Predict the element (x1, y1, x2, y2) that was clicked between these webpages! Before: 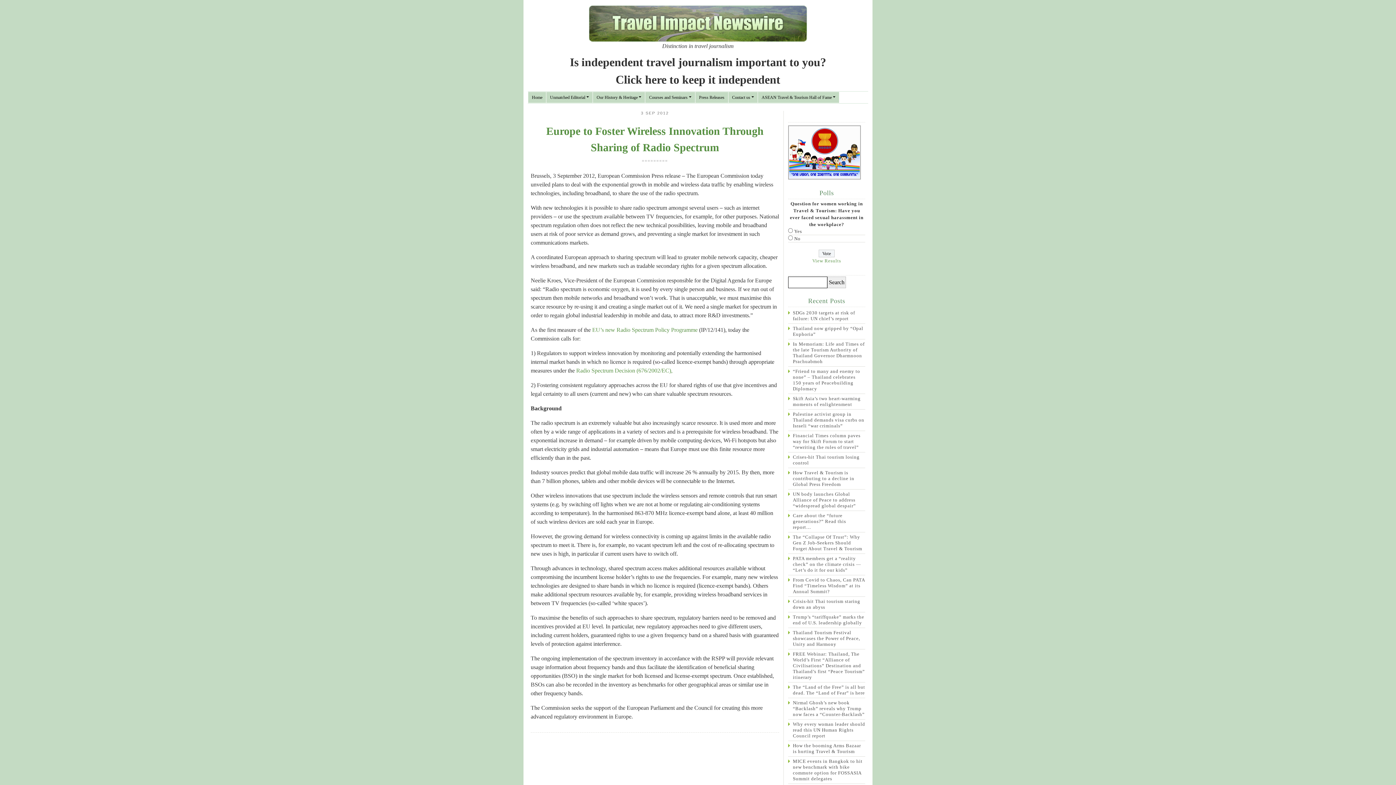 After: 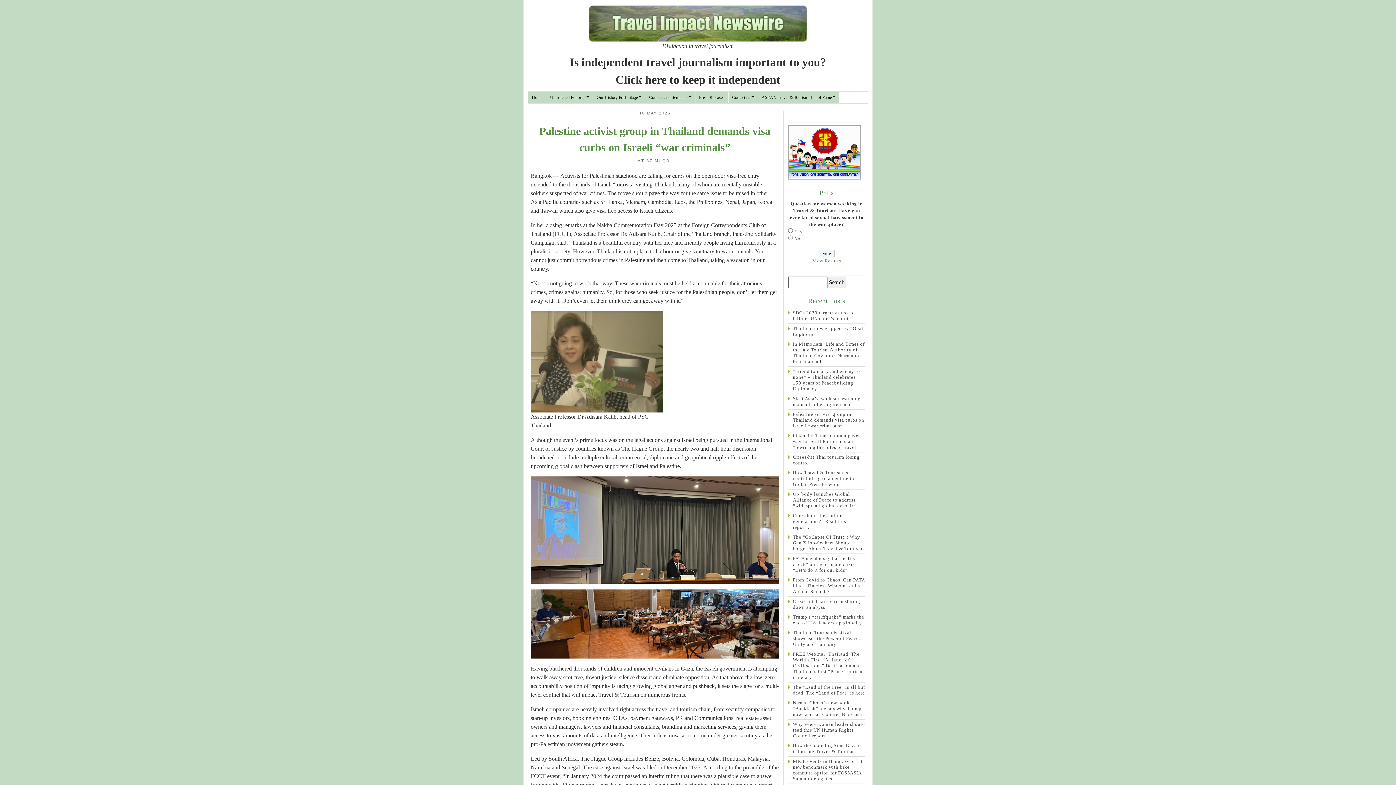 Action: label: Palestine activist group in Thailand demands visa curbs on Israeli “war criminals” bbox: (788, 409, 865, 430)